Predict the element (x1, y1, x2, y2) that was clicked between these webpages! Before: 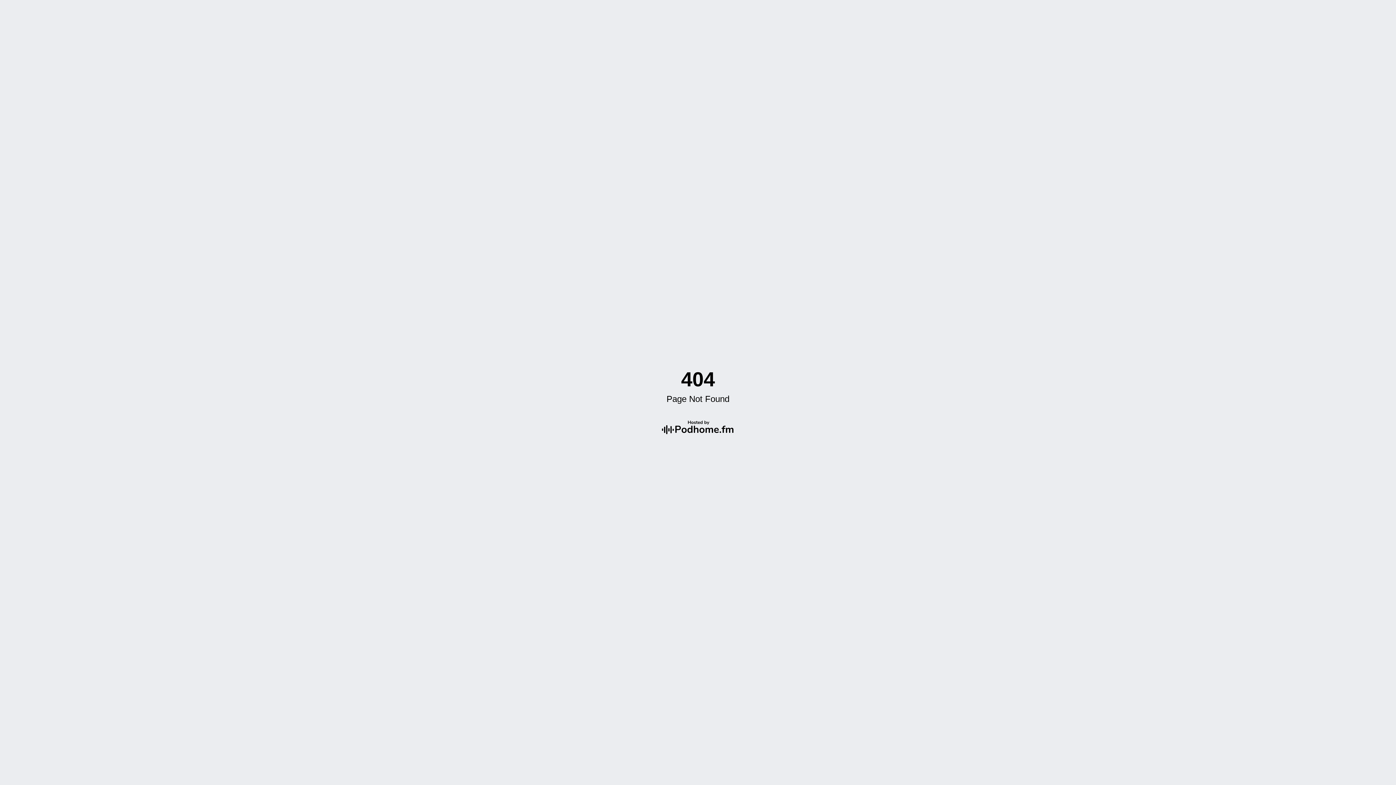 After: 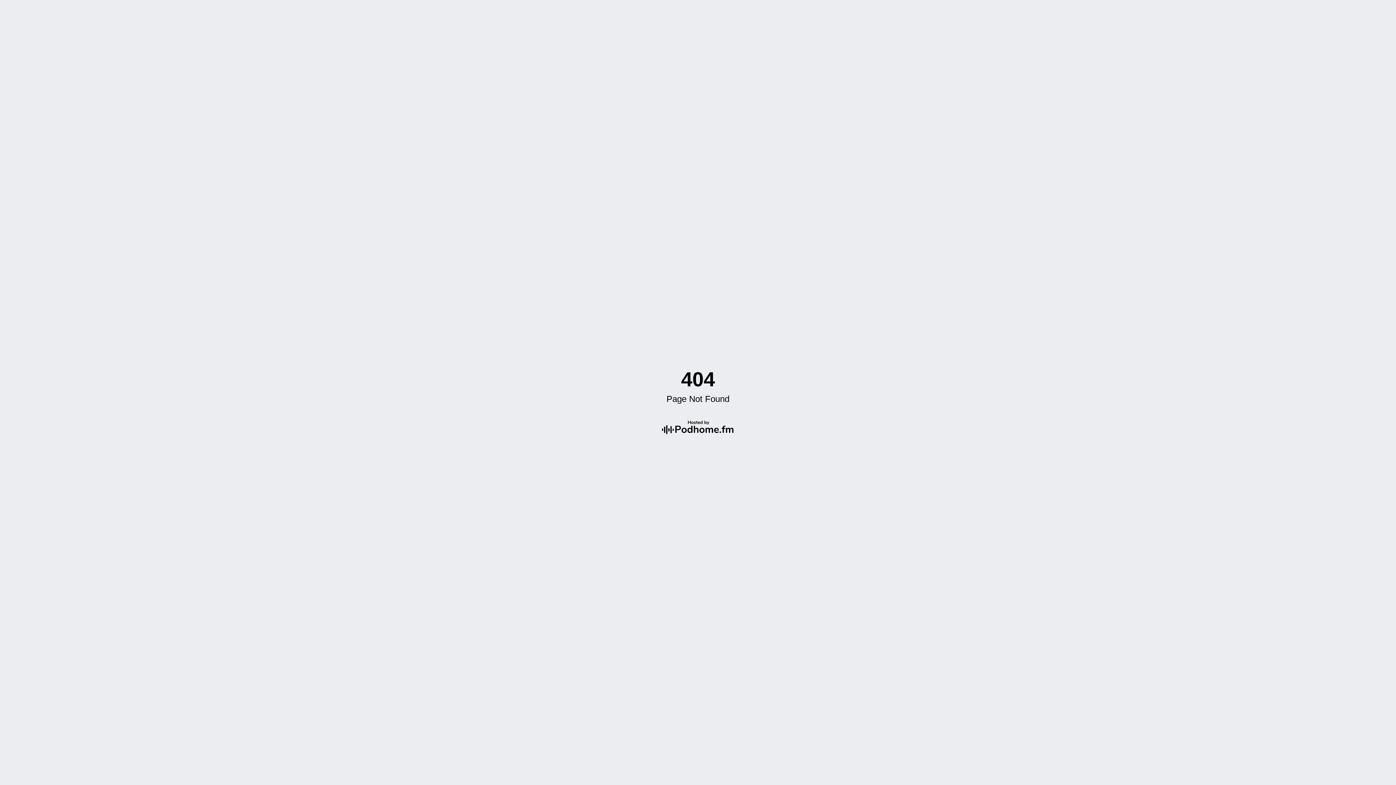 Action: bbox: (661, 419, 734, 437)